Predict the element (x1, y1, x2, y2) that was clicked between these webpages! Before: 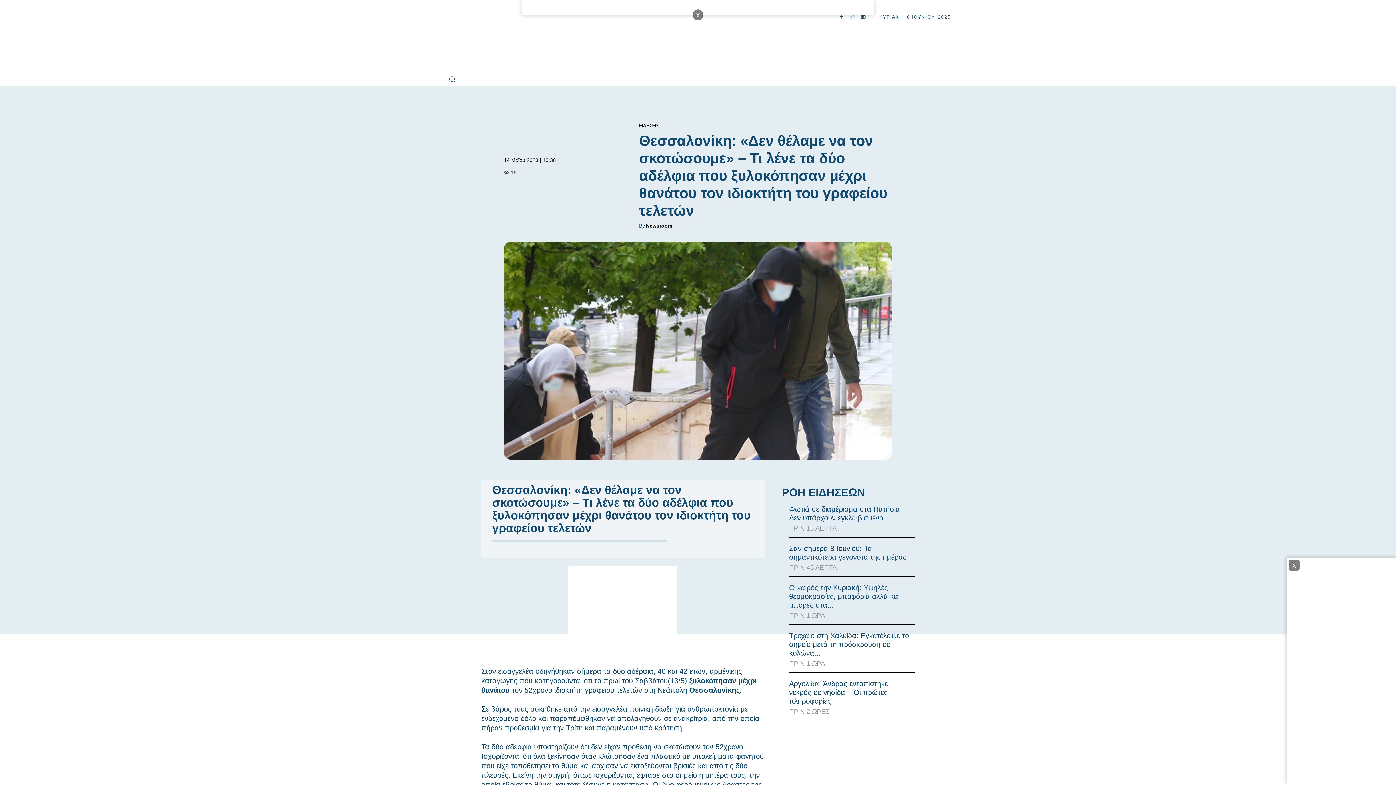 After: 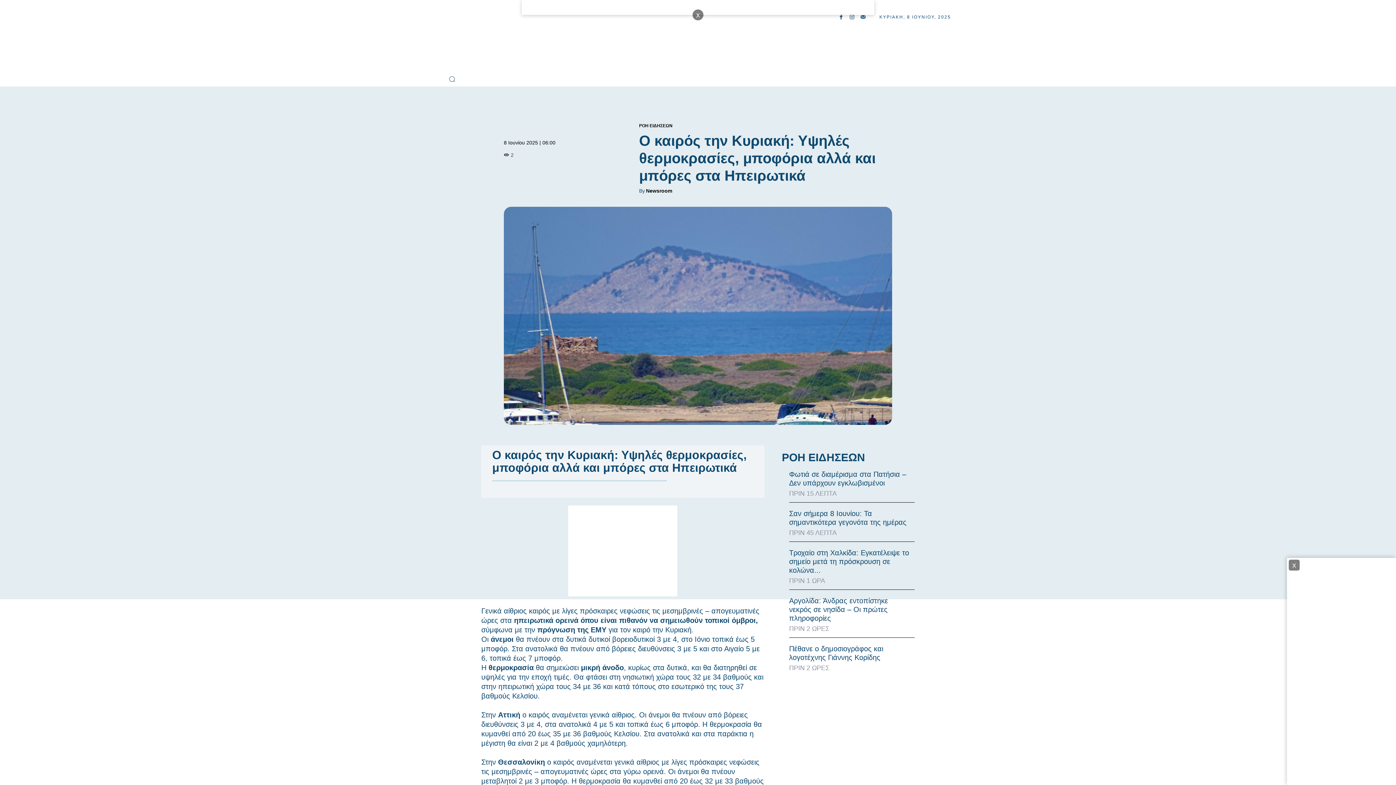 Action: bbox: (789, 584, 899, 609) label: Ο καιρός την Κυριακή: Υψηλές θερμοκρασίες, μποφόρια αλλά και μπόρες στα...